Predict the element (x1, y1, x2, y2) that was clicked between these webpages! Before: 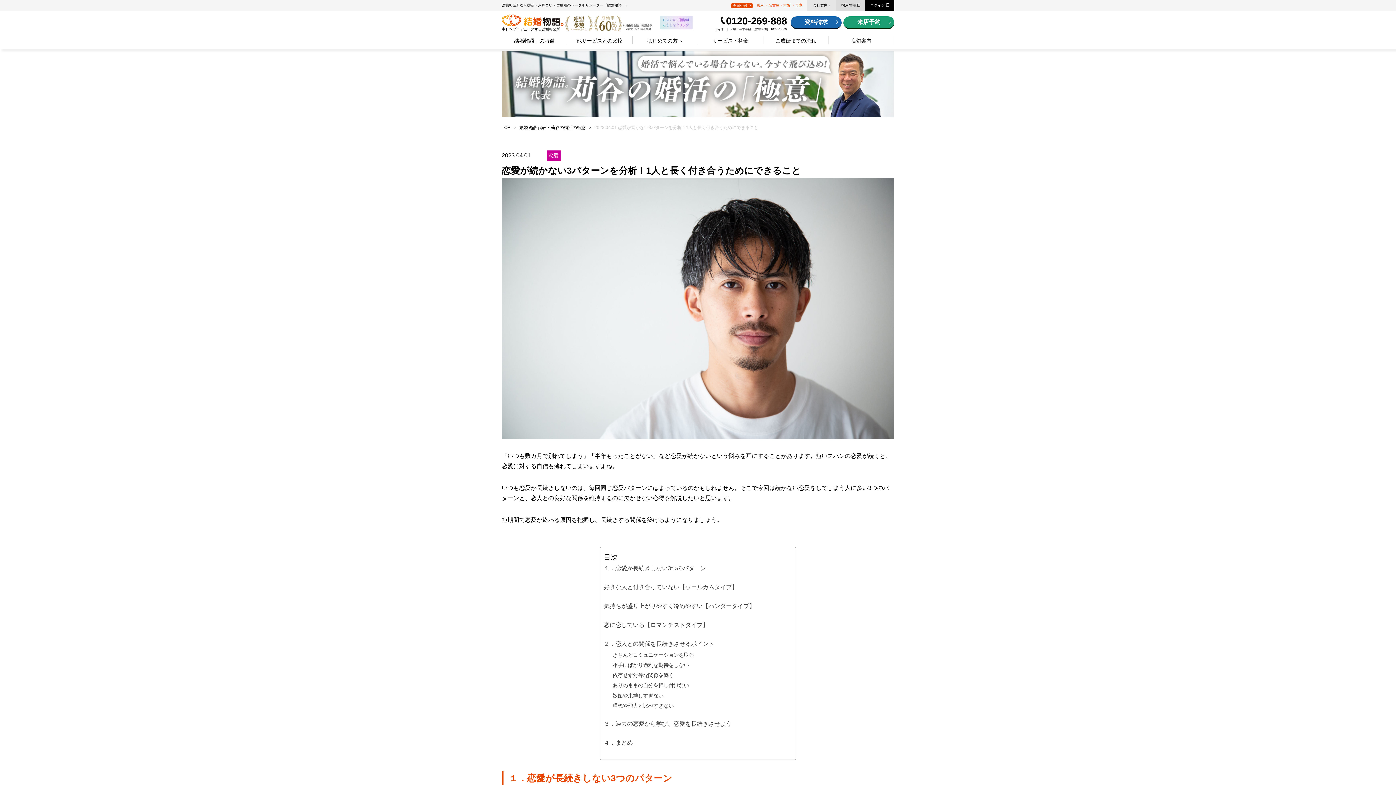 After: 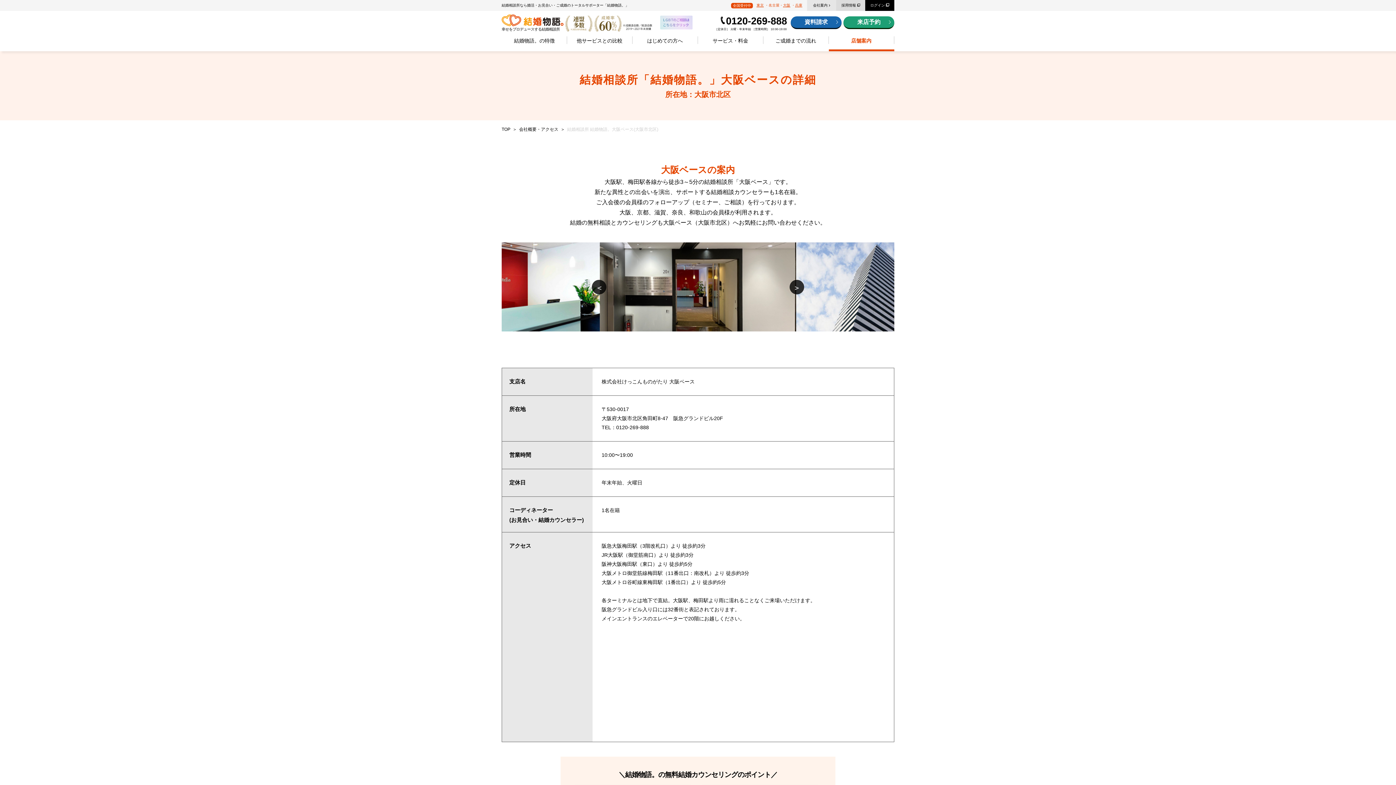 Action: bbox: (783, 0, 791, 10) label: 大阪